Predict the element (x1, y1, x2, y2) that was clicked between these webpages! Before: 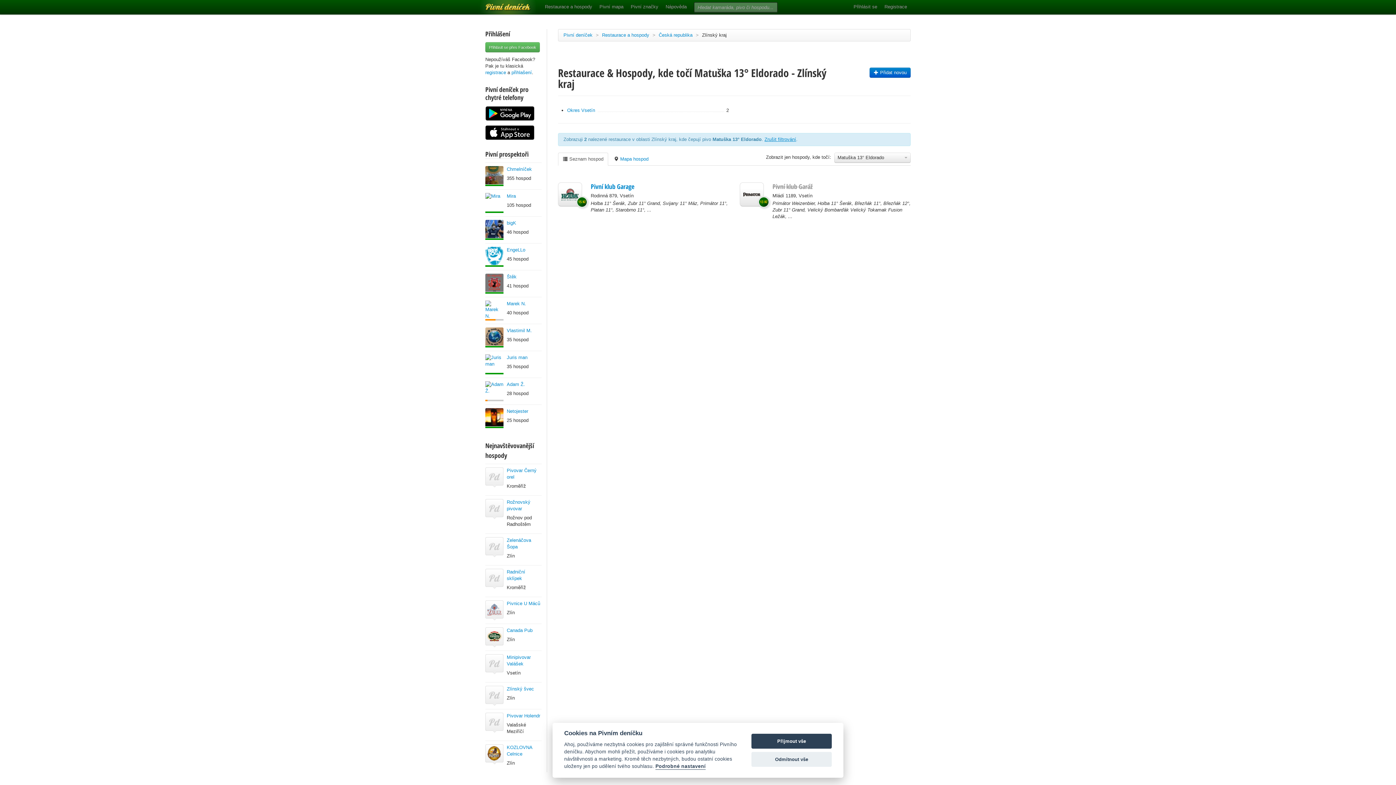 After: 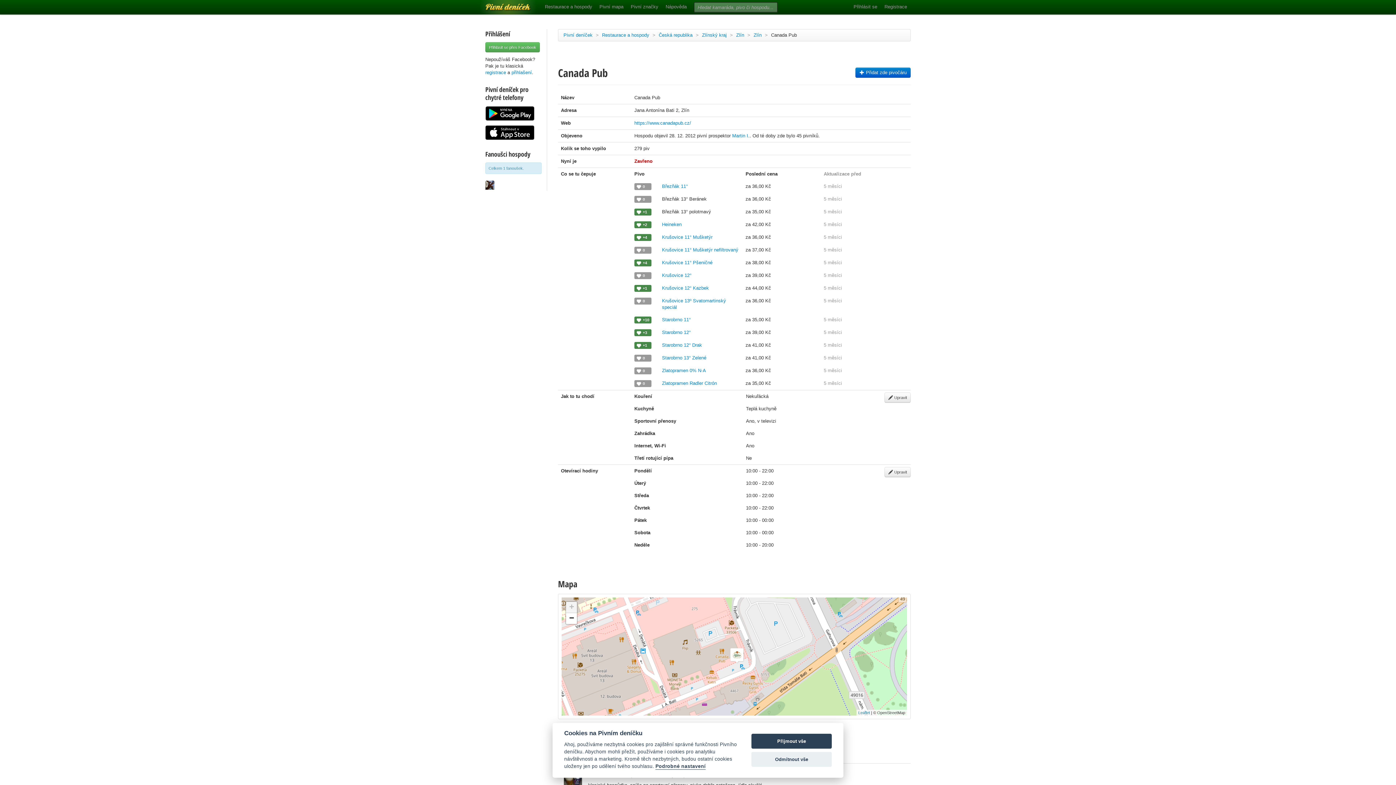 Action: bbox: (485, 634, 503, 639)